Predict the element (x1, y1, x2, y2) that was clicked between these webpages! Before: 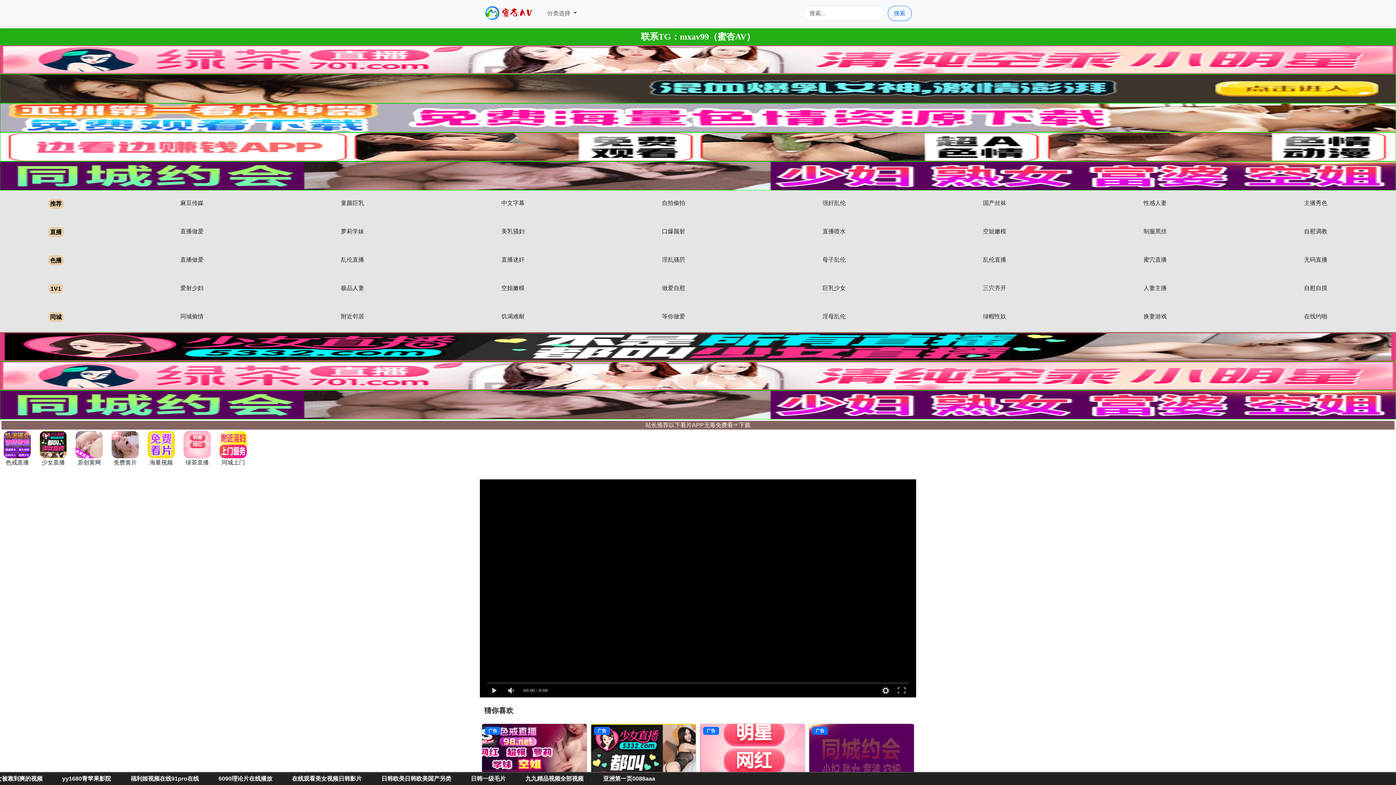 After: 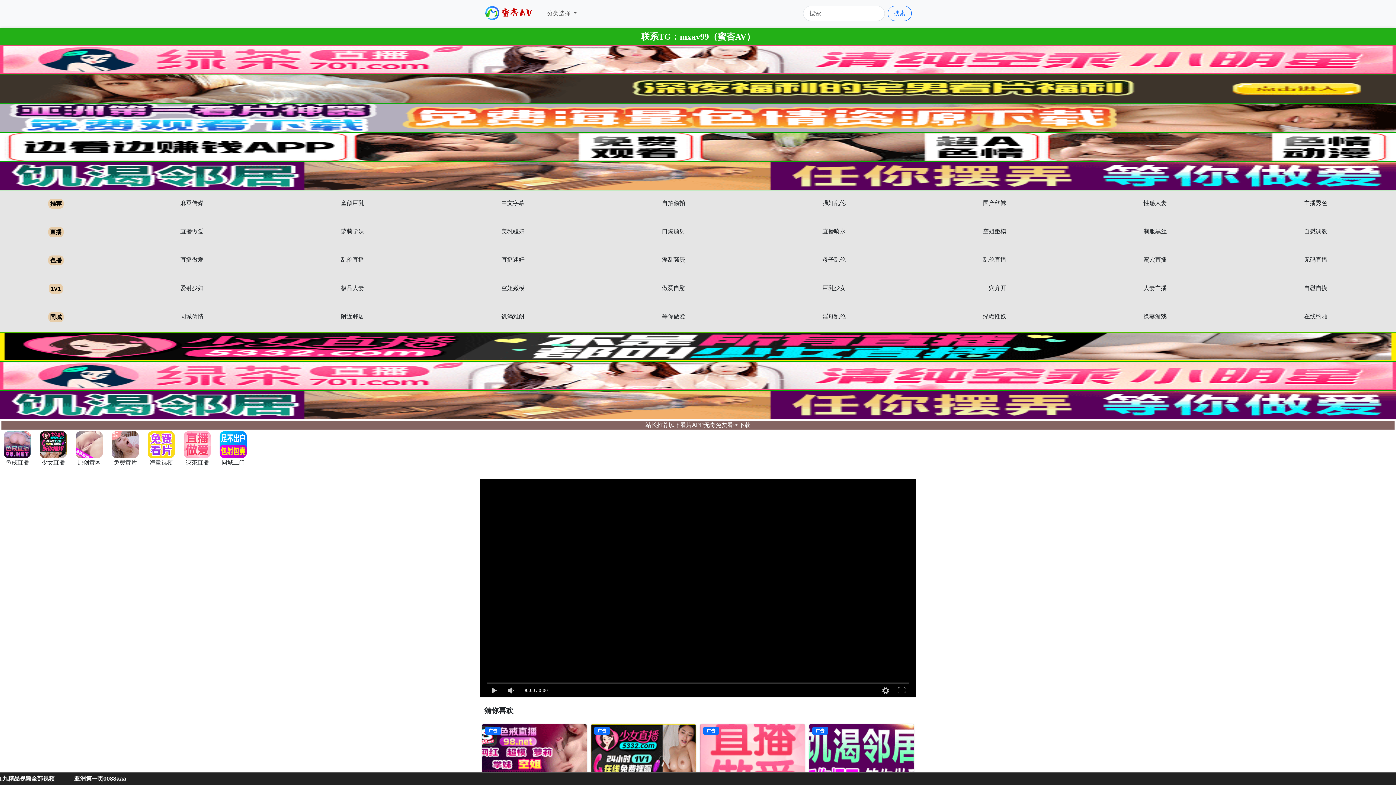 Action: label: 美乳骚妇 bbox: (501, 228, 524, 234)